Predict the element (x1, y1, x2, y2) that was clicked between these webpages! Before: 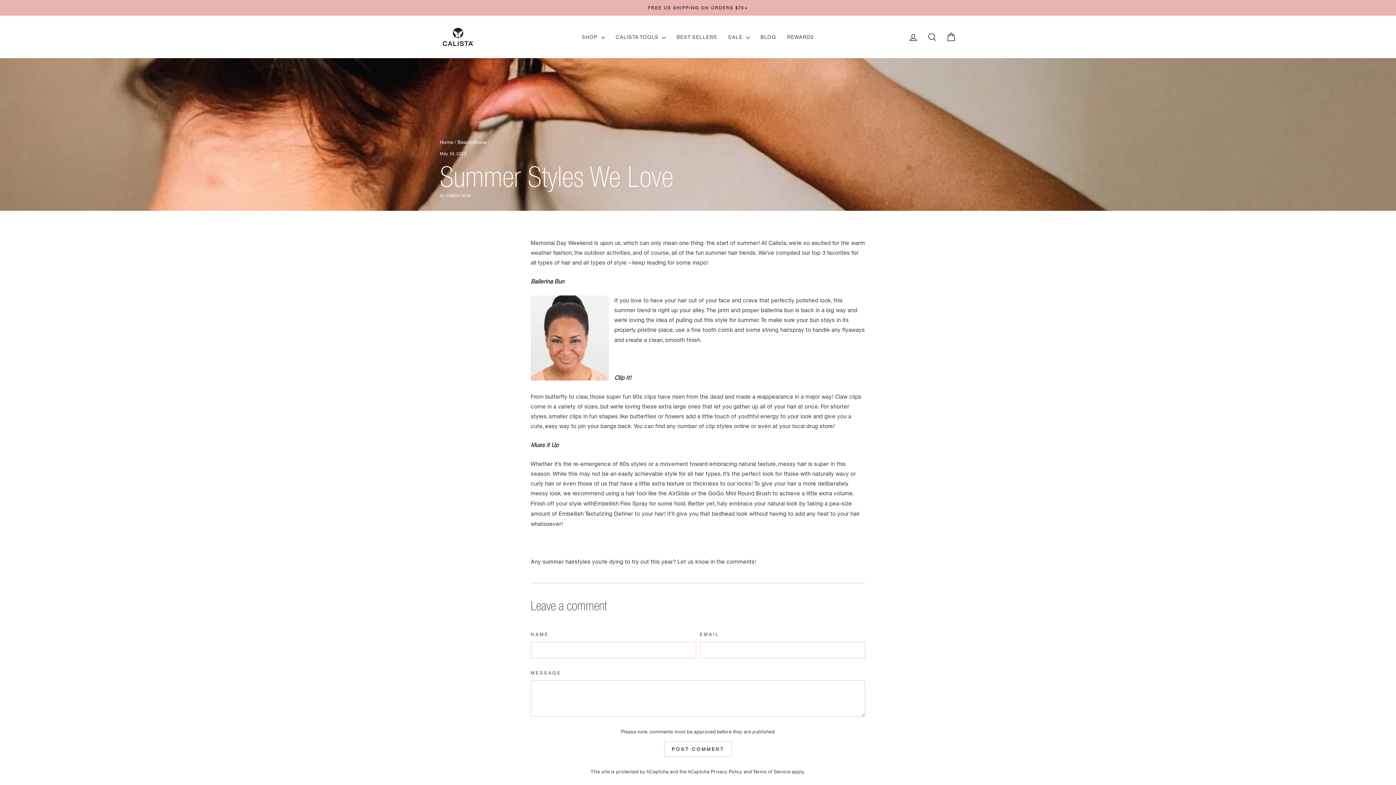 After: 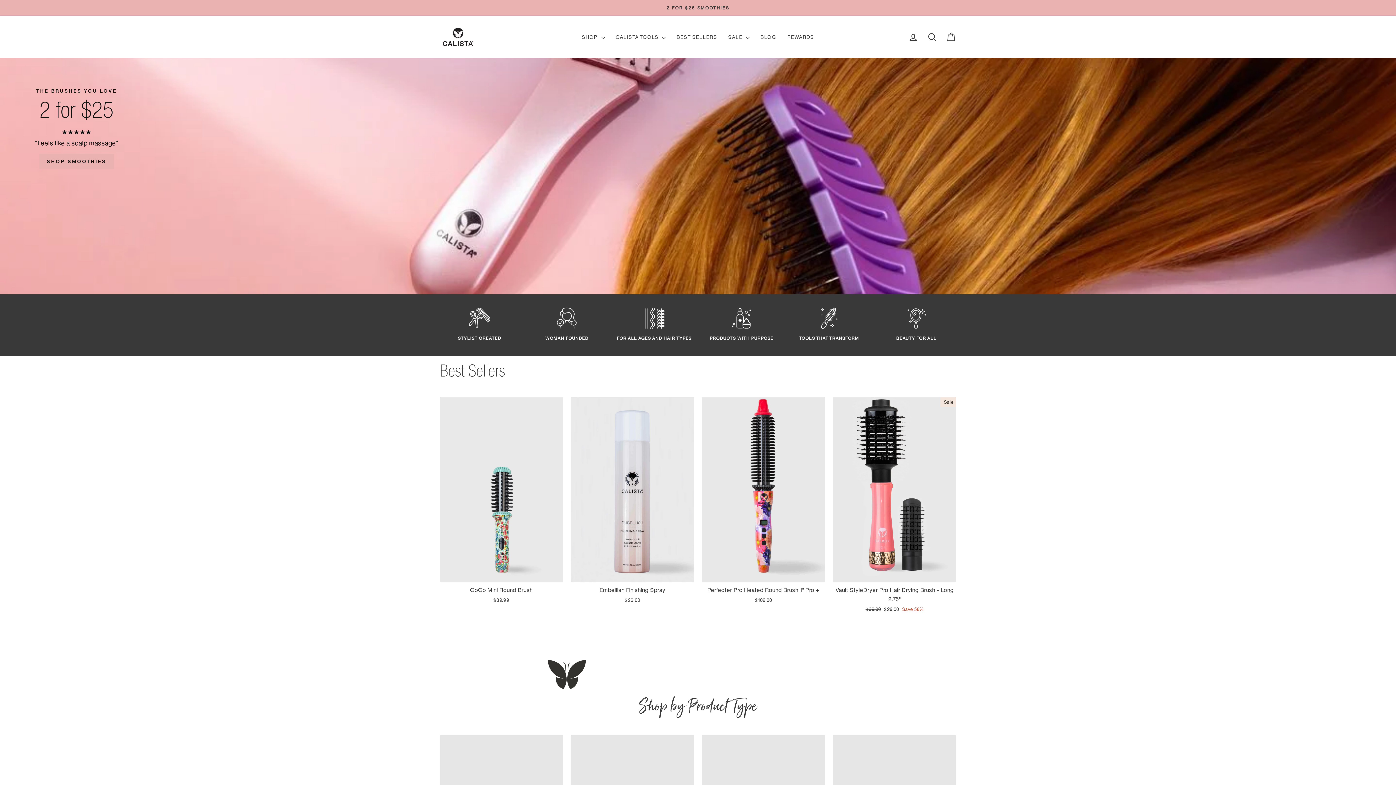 Action: bbox: (440, 26, 476, 47)